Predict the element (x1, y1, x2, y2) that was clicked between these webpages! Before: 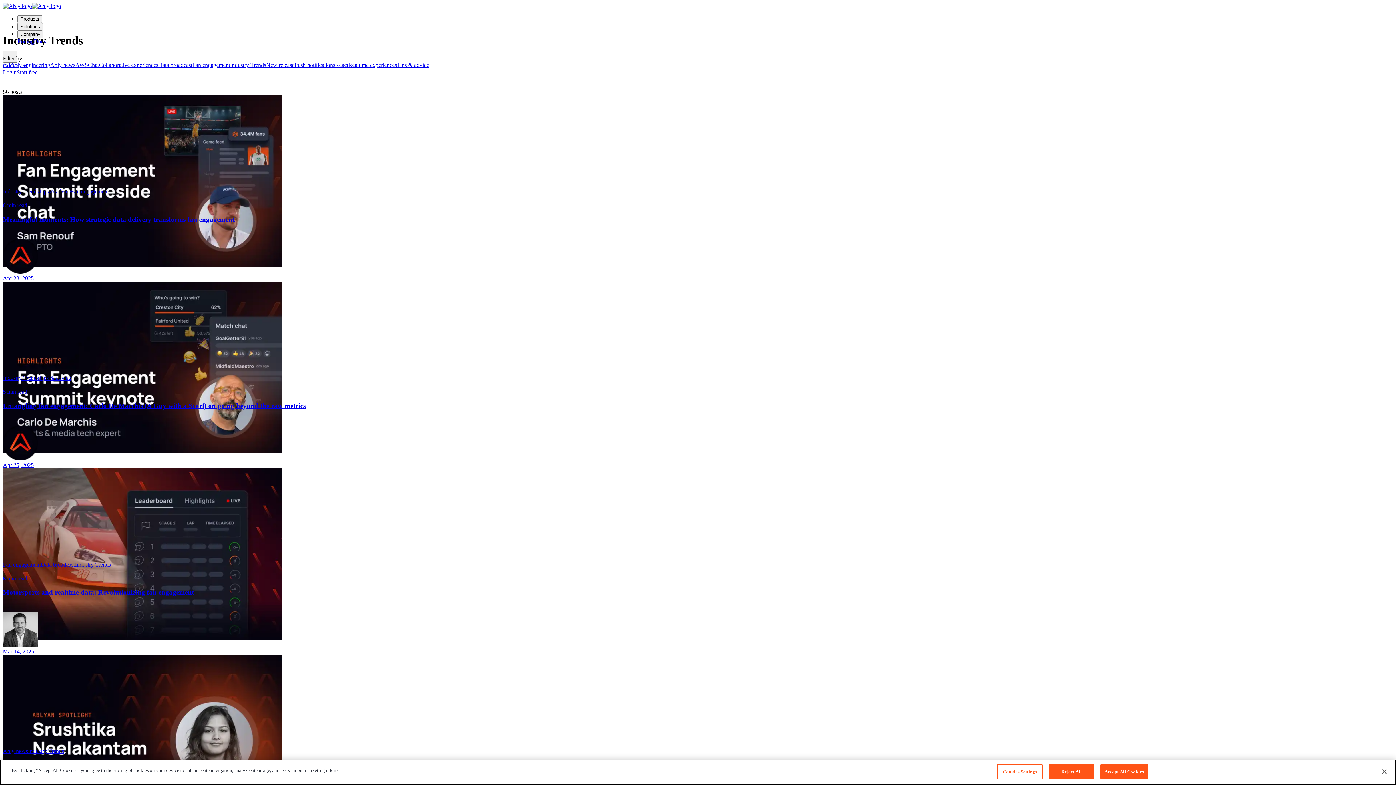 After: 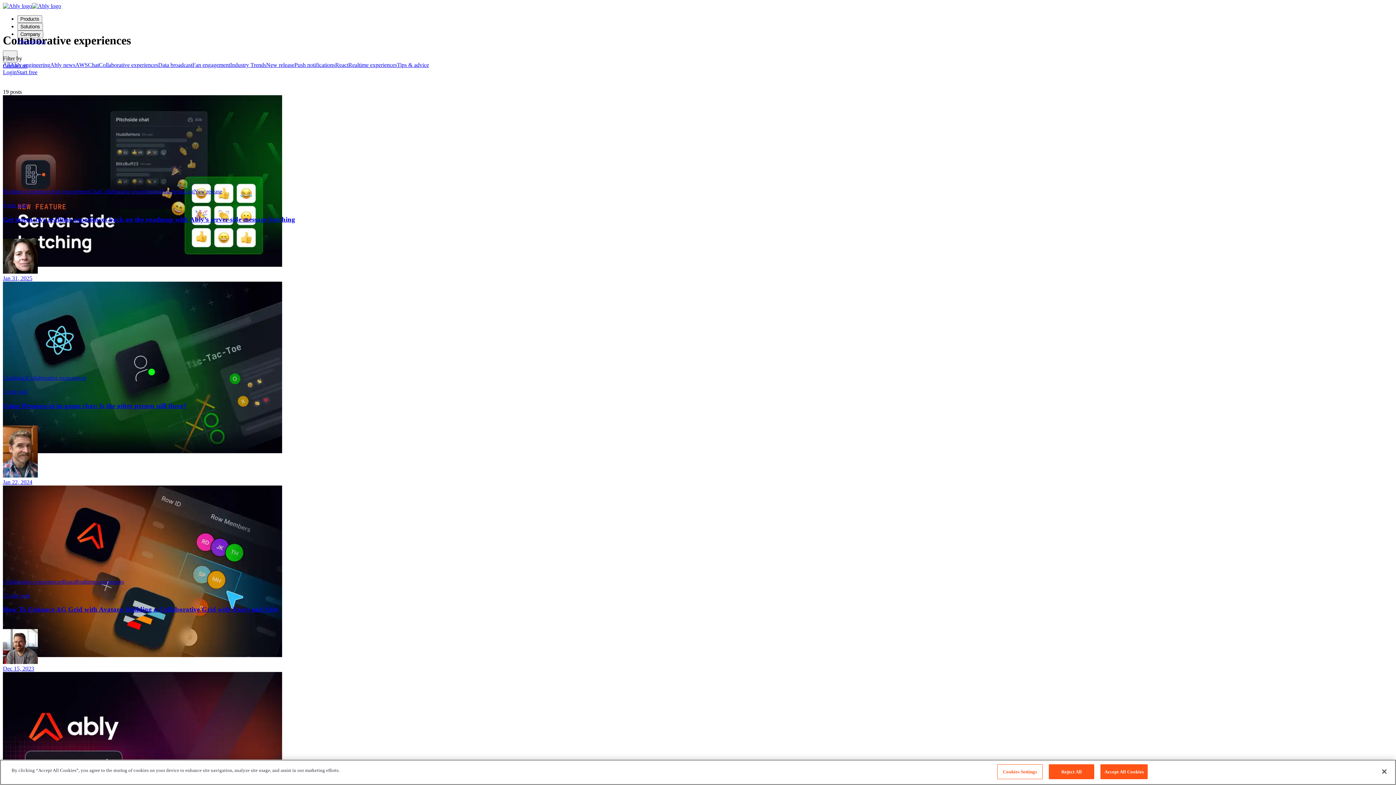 Action: bbox: (98, 61, 158, 67) label: Collaborative experiences